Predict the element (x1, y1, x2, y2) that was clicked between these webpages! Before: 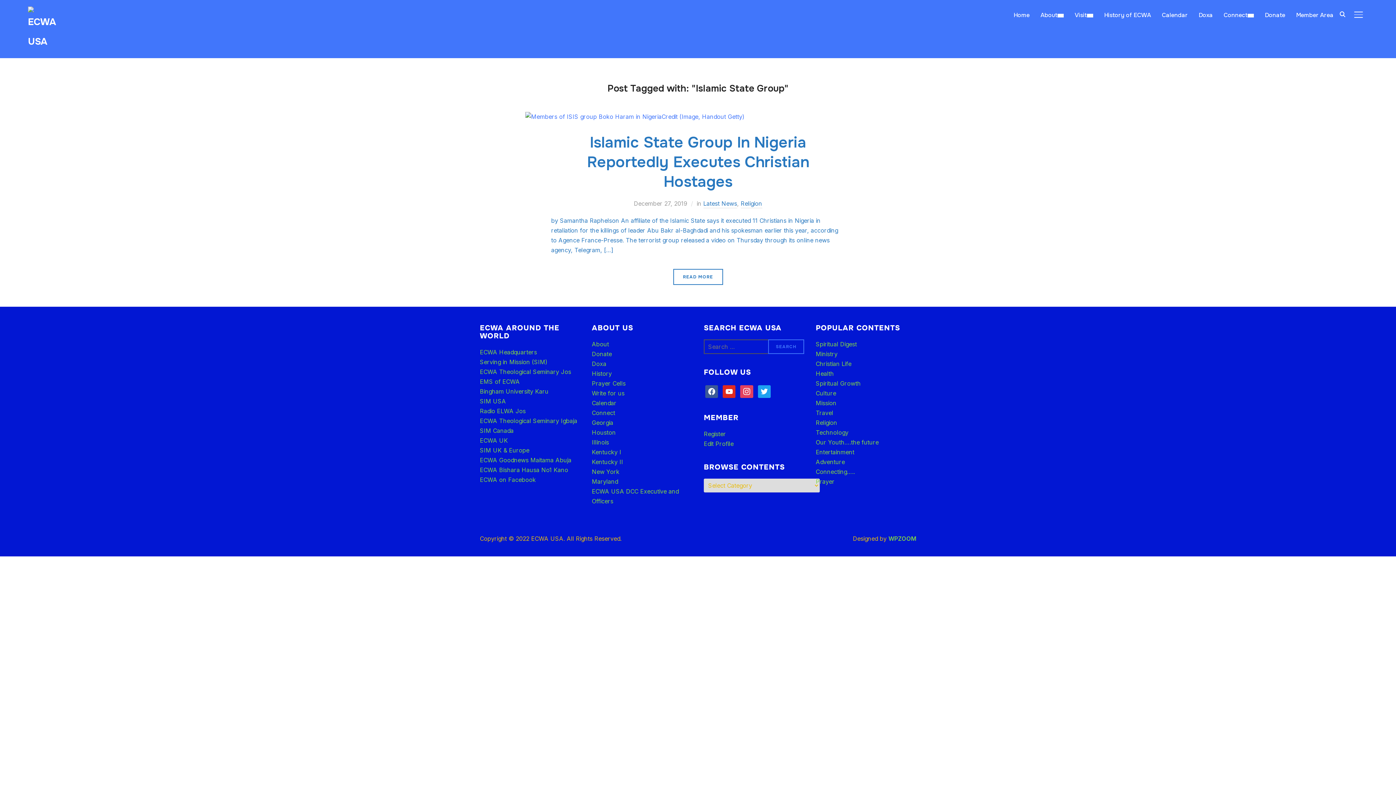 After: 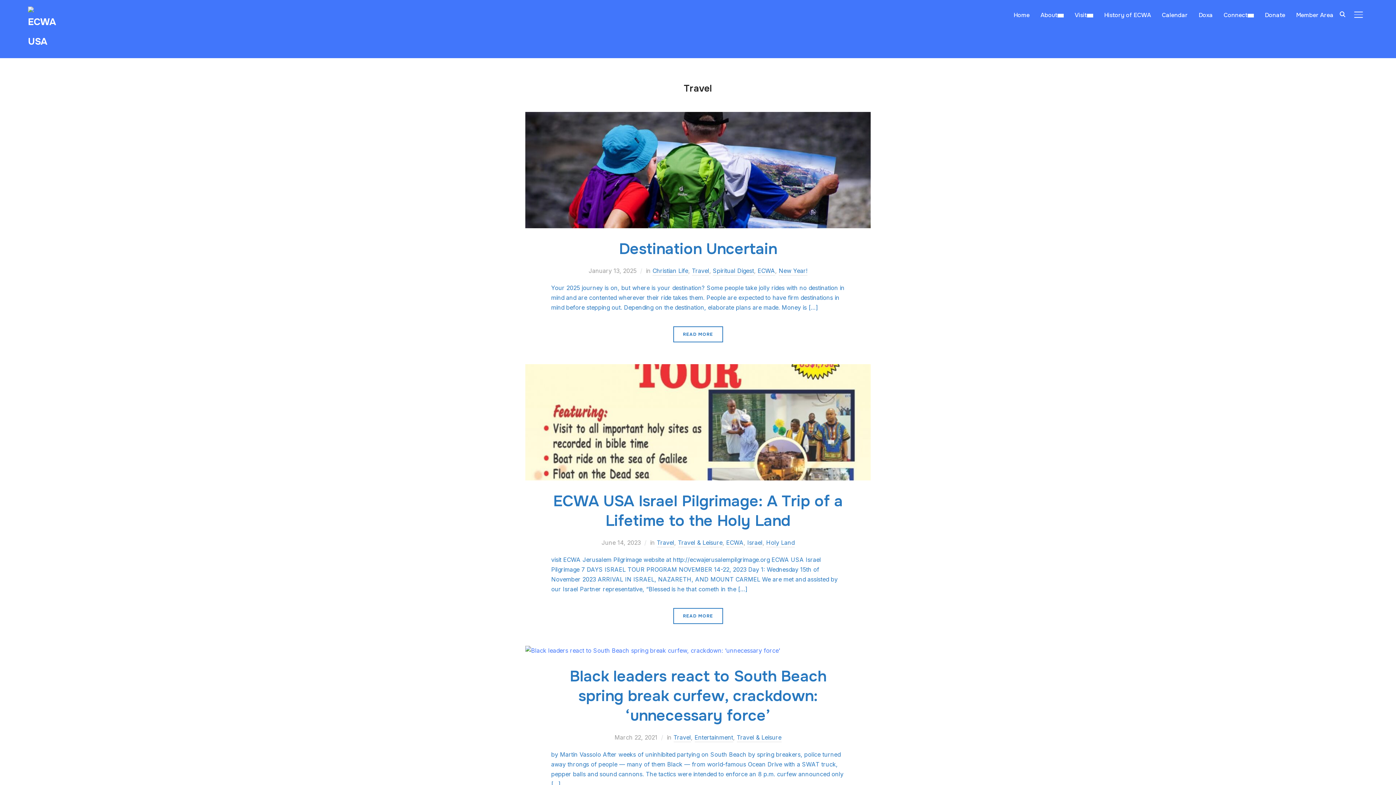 Action: bbox: (815, 409, 833, 416) label: Travel